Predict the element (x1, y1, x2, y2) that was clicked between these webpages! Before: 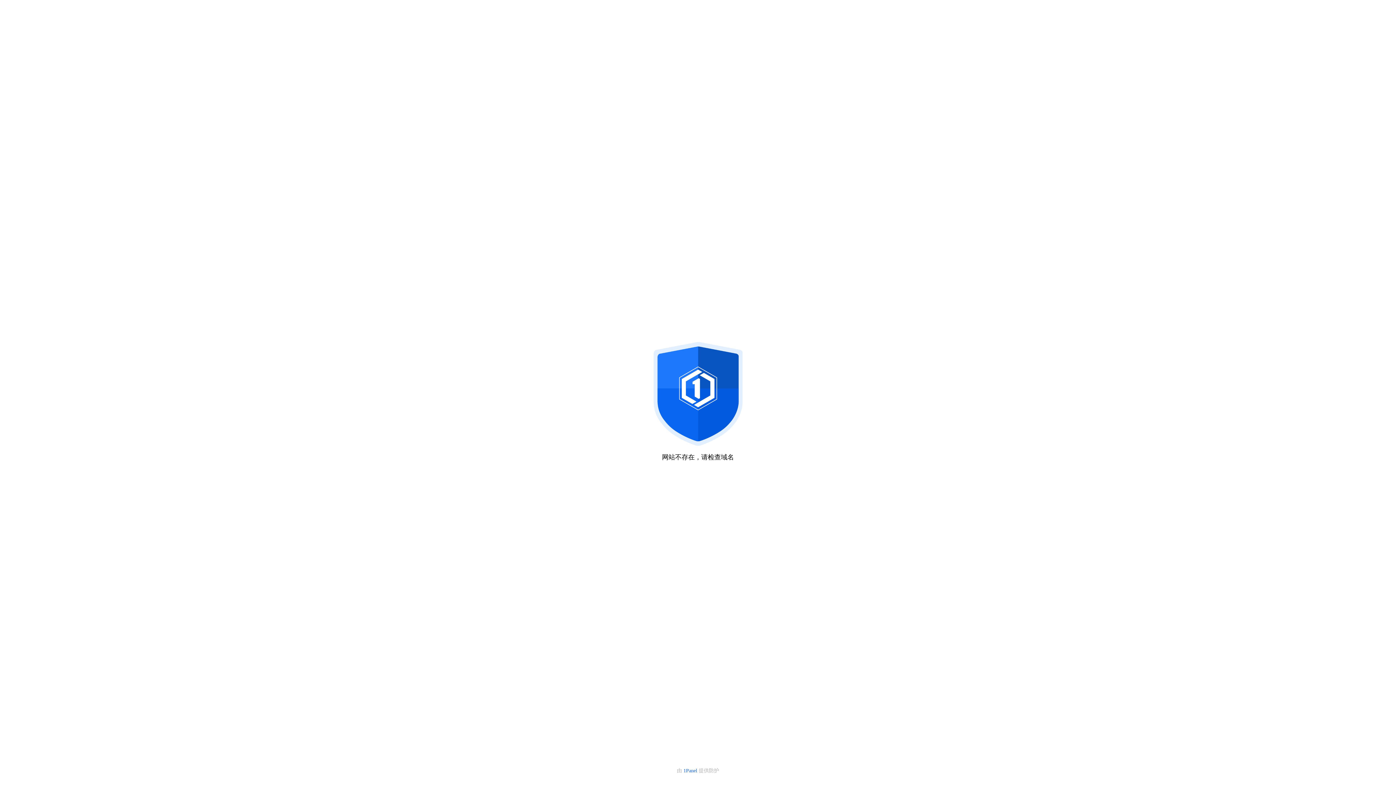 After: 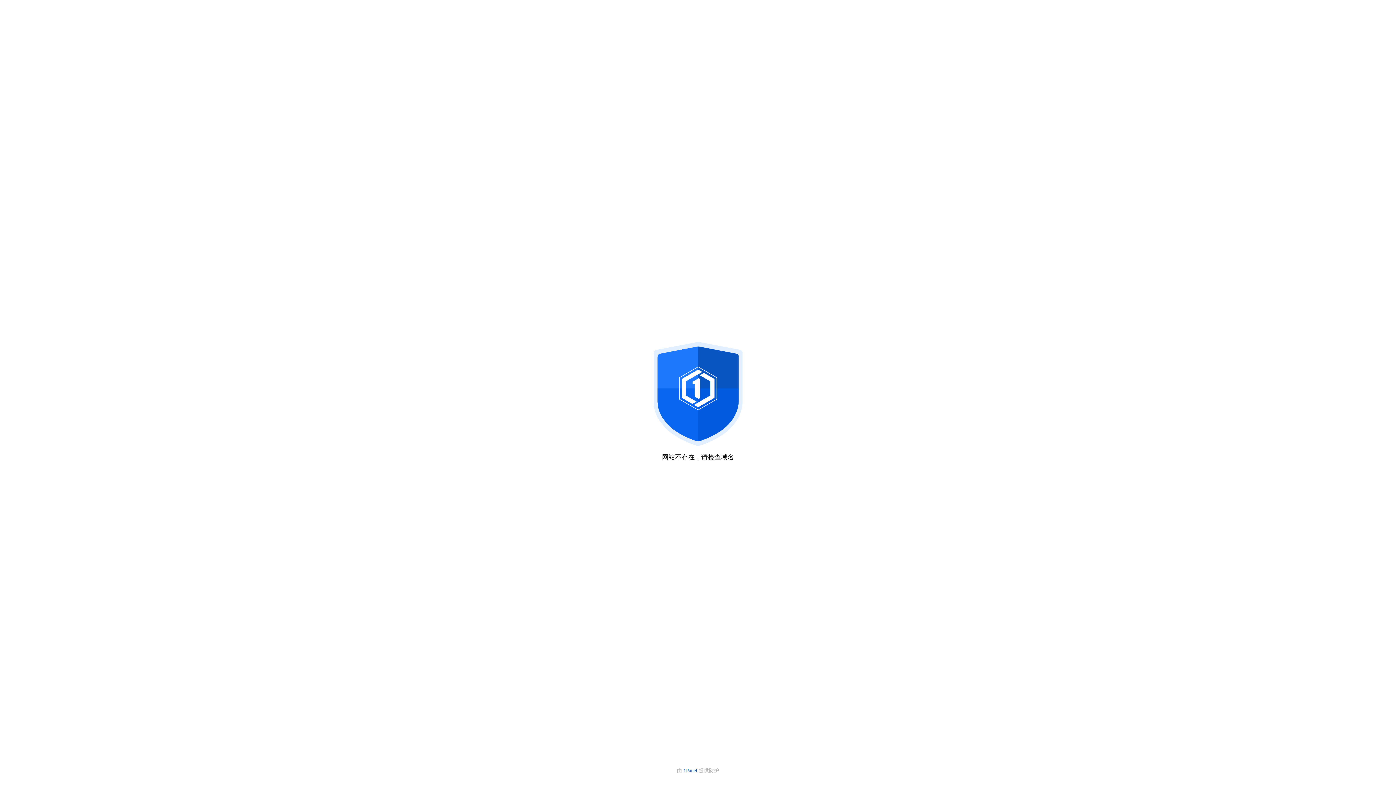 Action: label: 1Panel  bbox: (683, 768, 698, 773)